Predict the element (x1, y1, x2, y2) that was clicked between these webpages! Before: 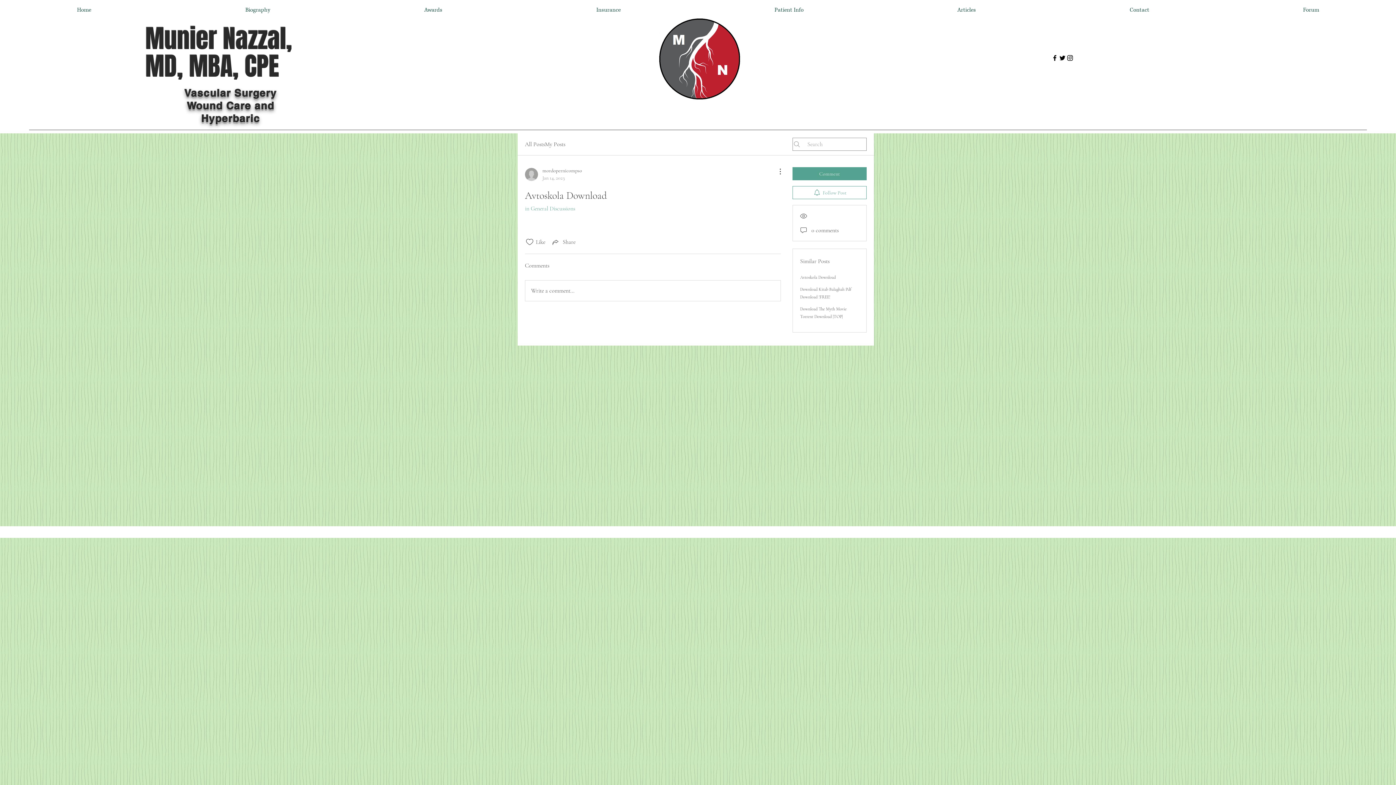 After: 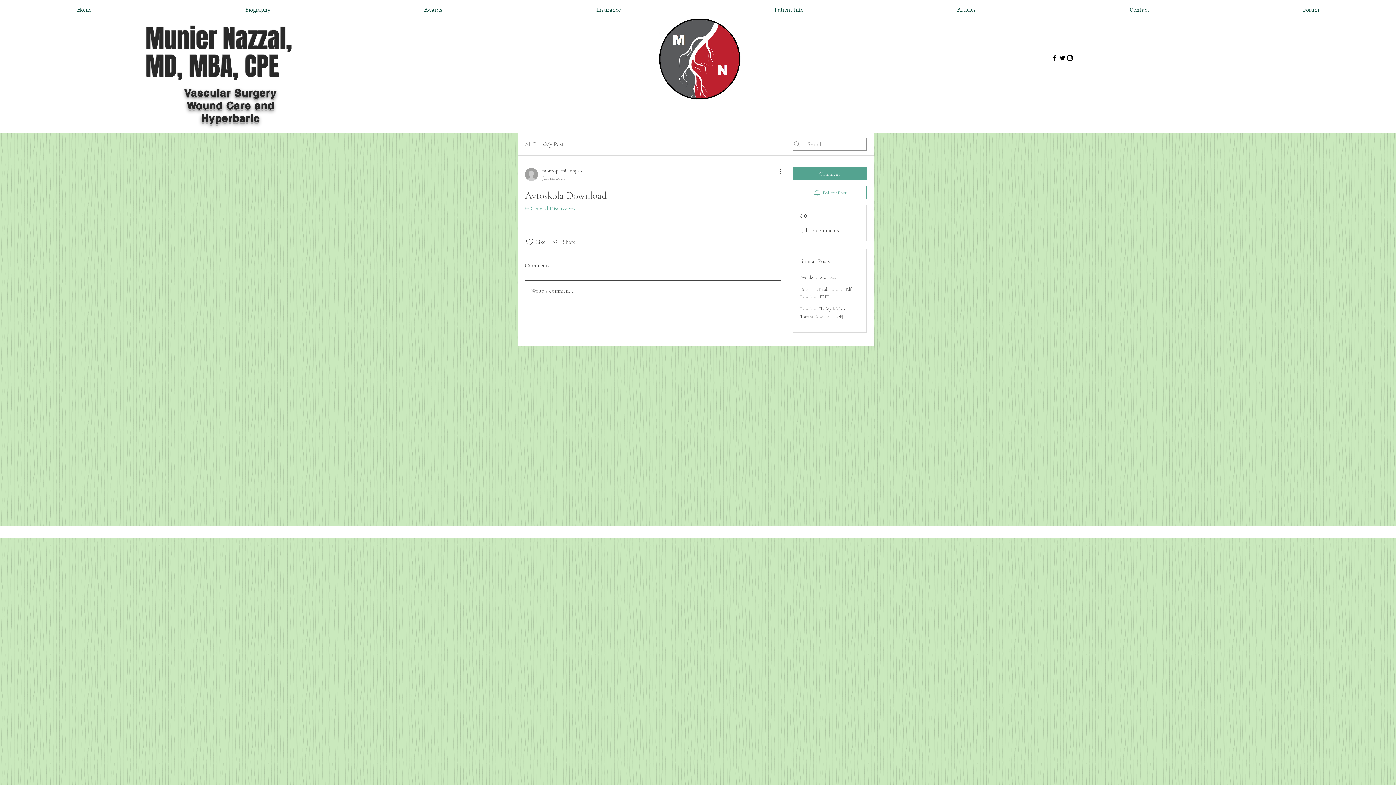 Action: bbox: (525, 280, 780, 301) label: Write a comment...